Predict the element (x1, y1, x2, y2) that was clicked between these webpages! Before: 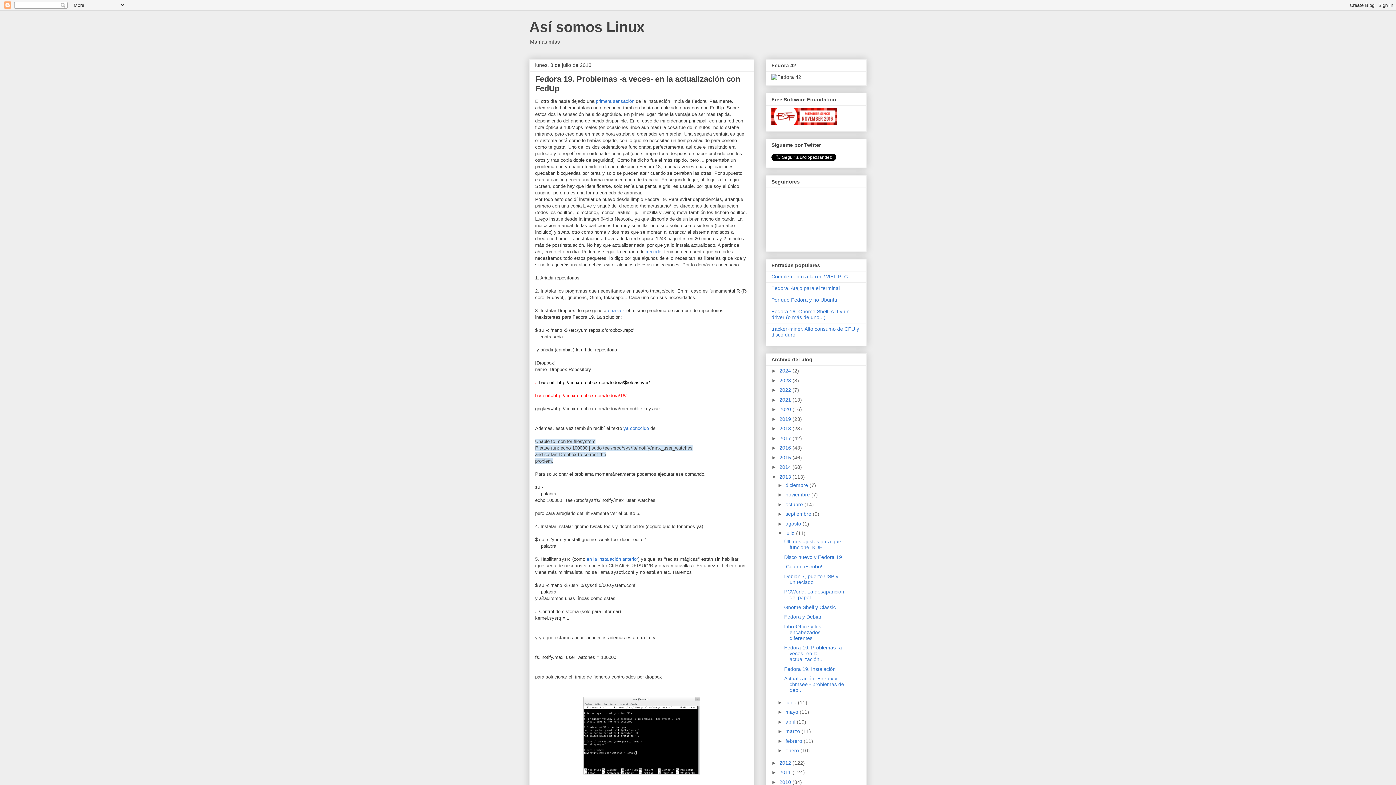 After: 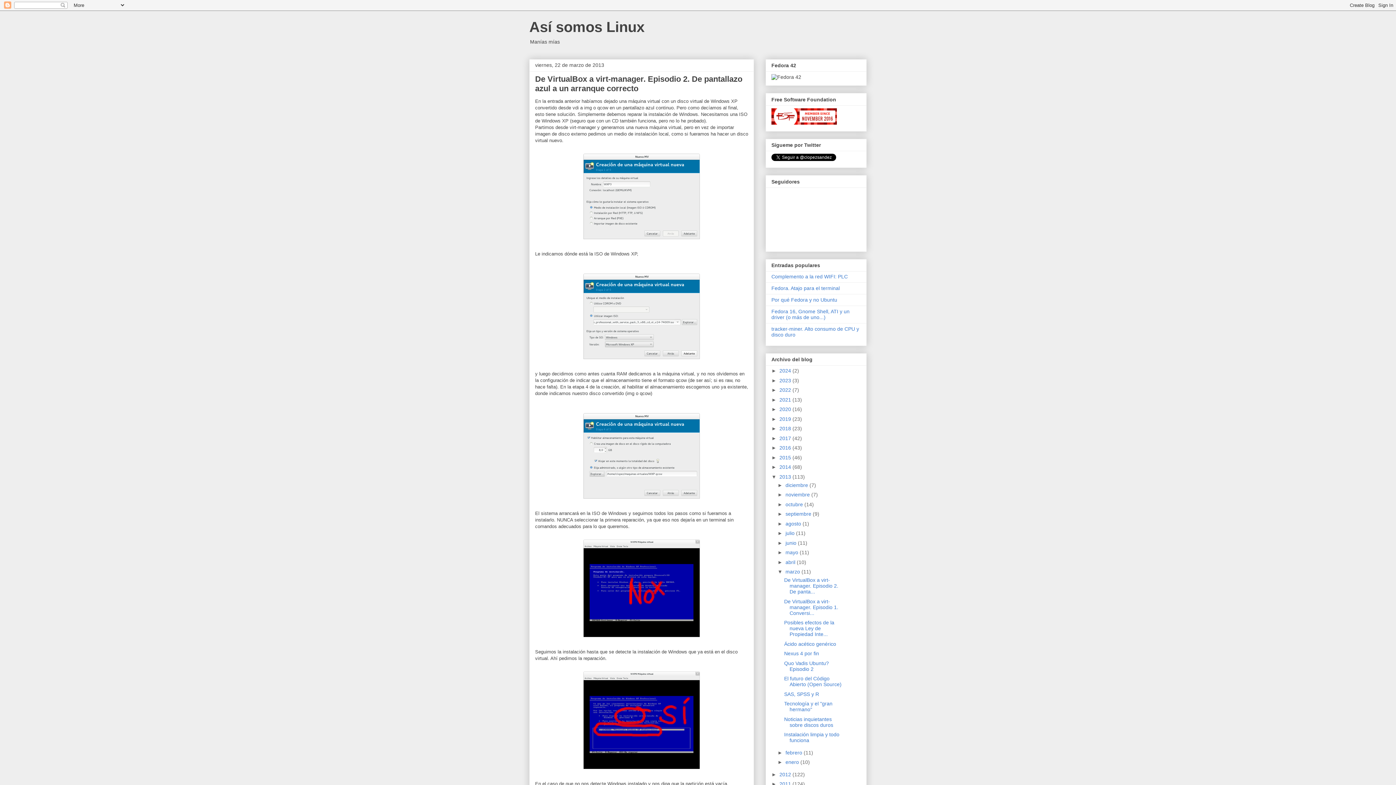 Action: bbox: (785, 728, 801, 734) label: marzo 